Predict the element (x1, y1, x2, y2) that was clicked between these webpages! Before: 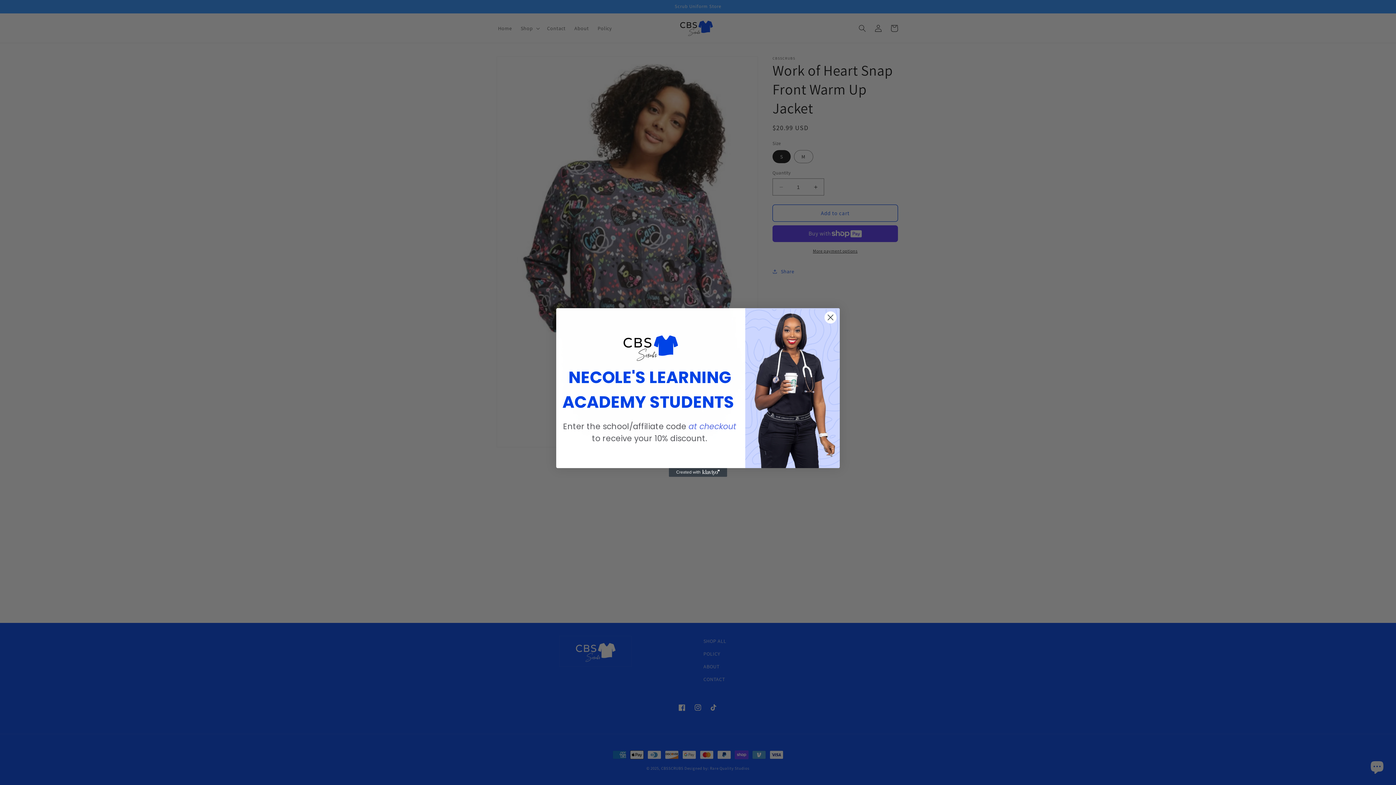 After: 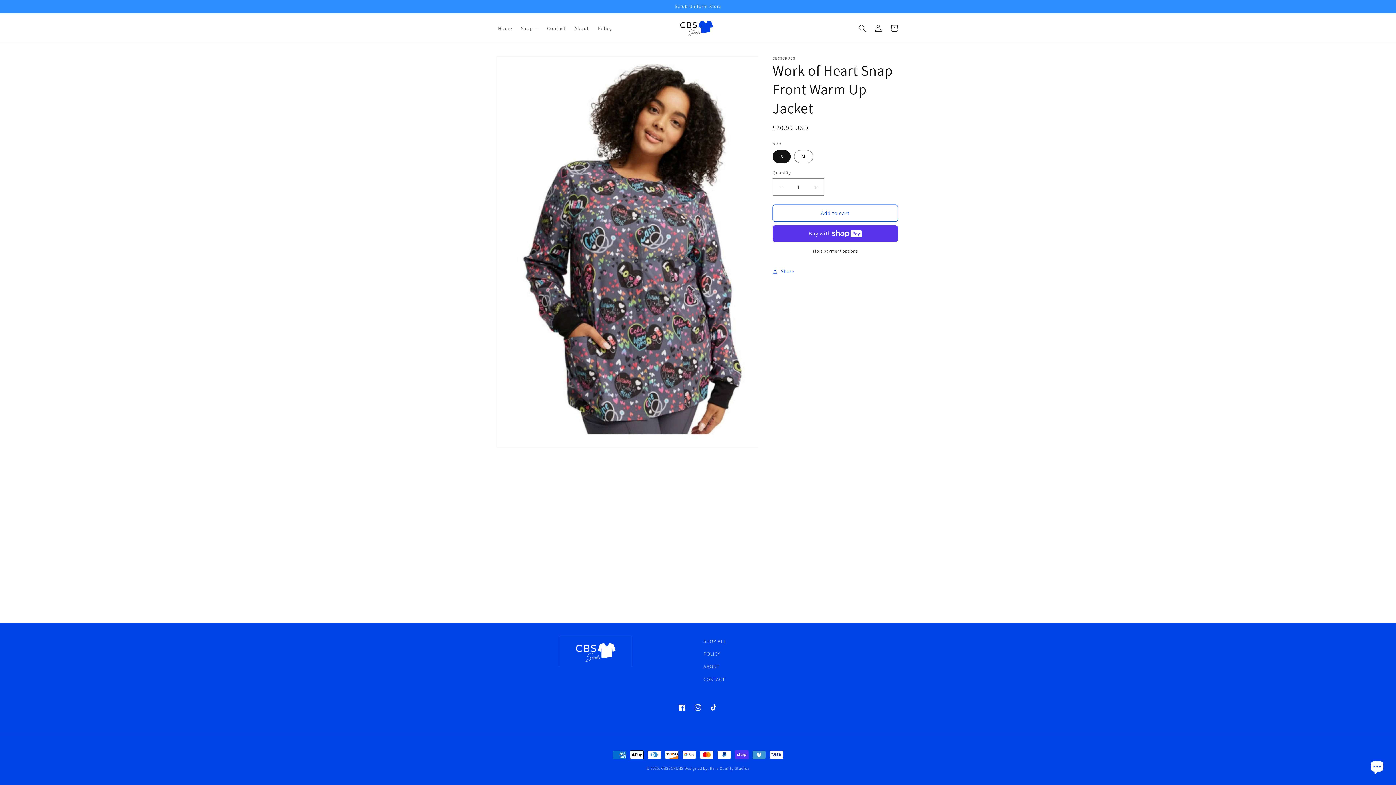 Action: label: Close dialog bbox: (824, 311, 837, 324)